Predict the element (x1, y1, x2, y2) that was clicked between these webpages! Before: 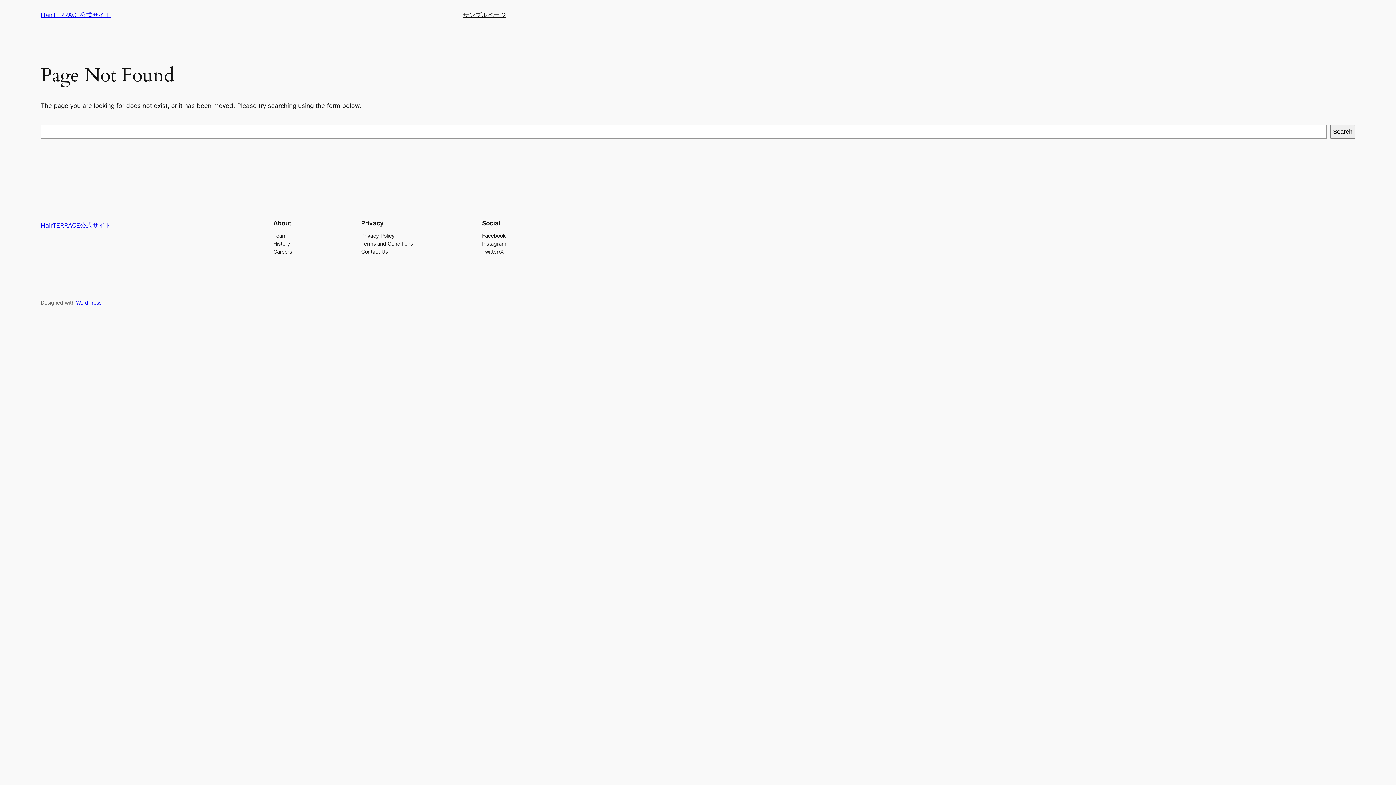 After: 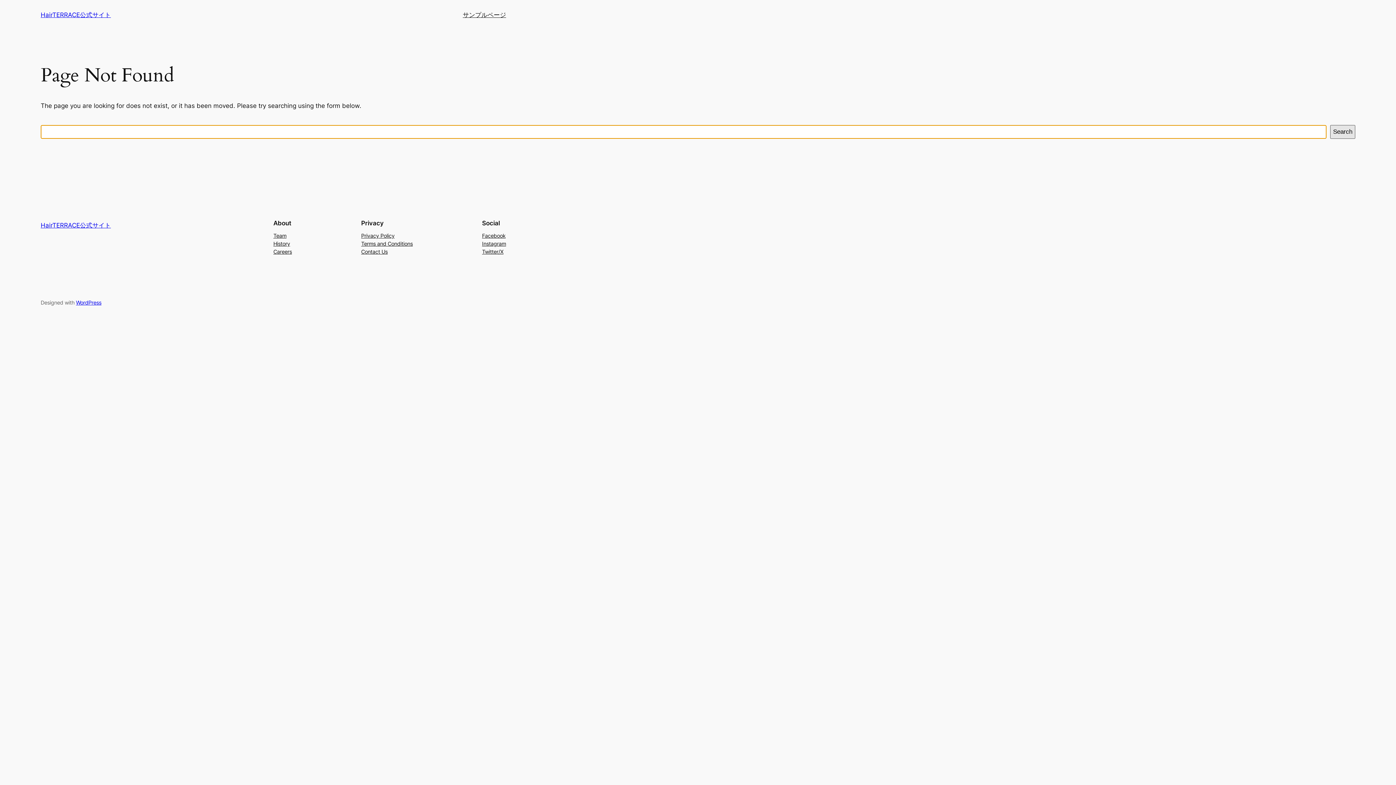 Action: bbox: (1330, 125, 1355, 138) label: Search